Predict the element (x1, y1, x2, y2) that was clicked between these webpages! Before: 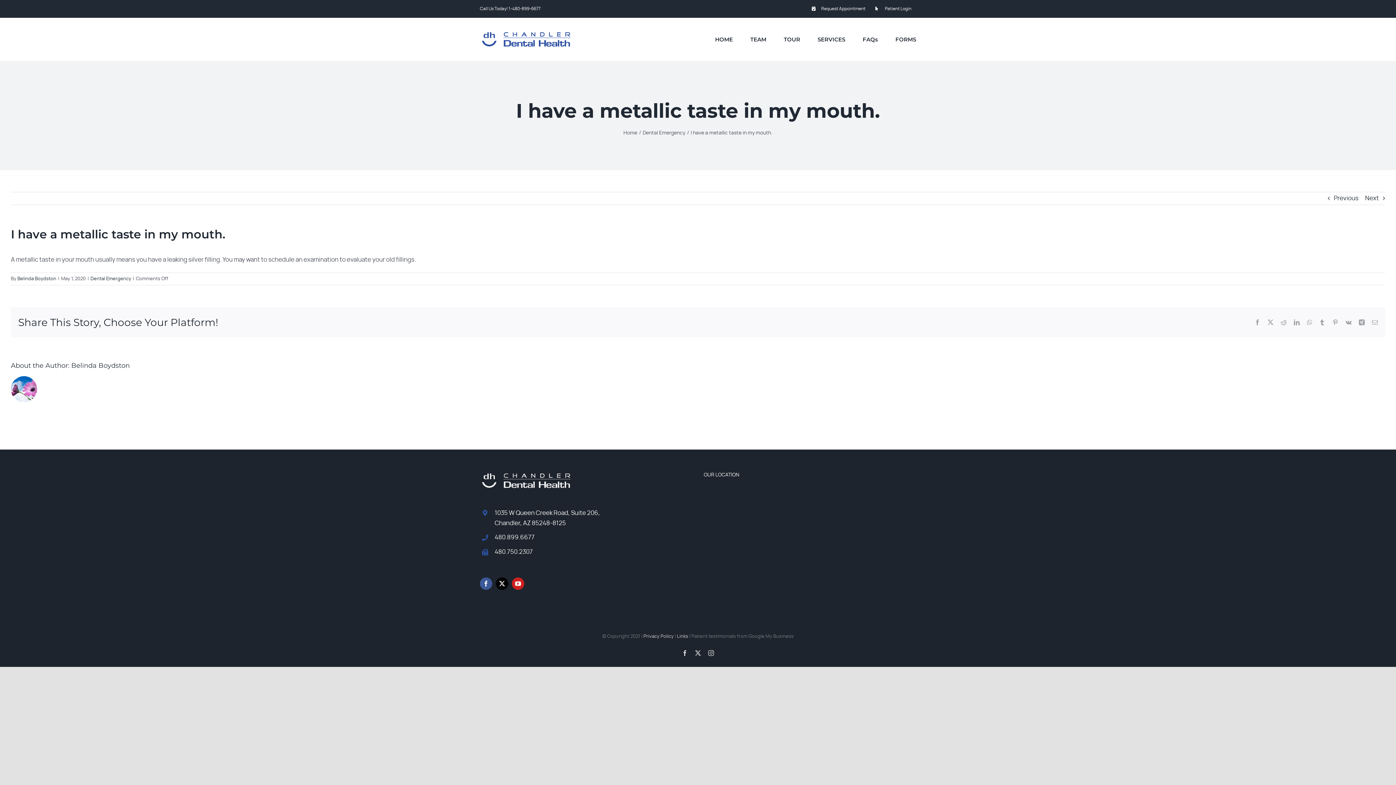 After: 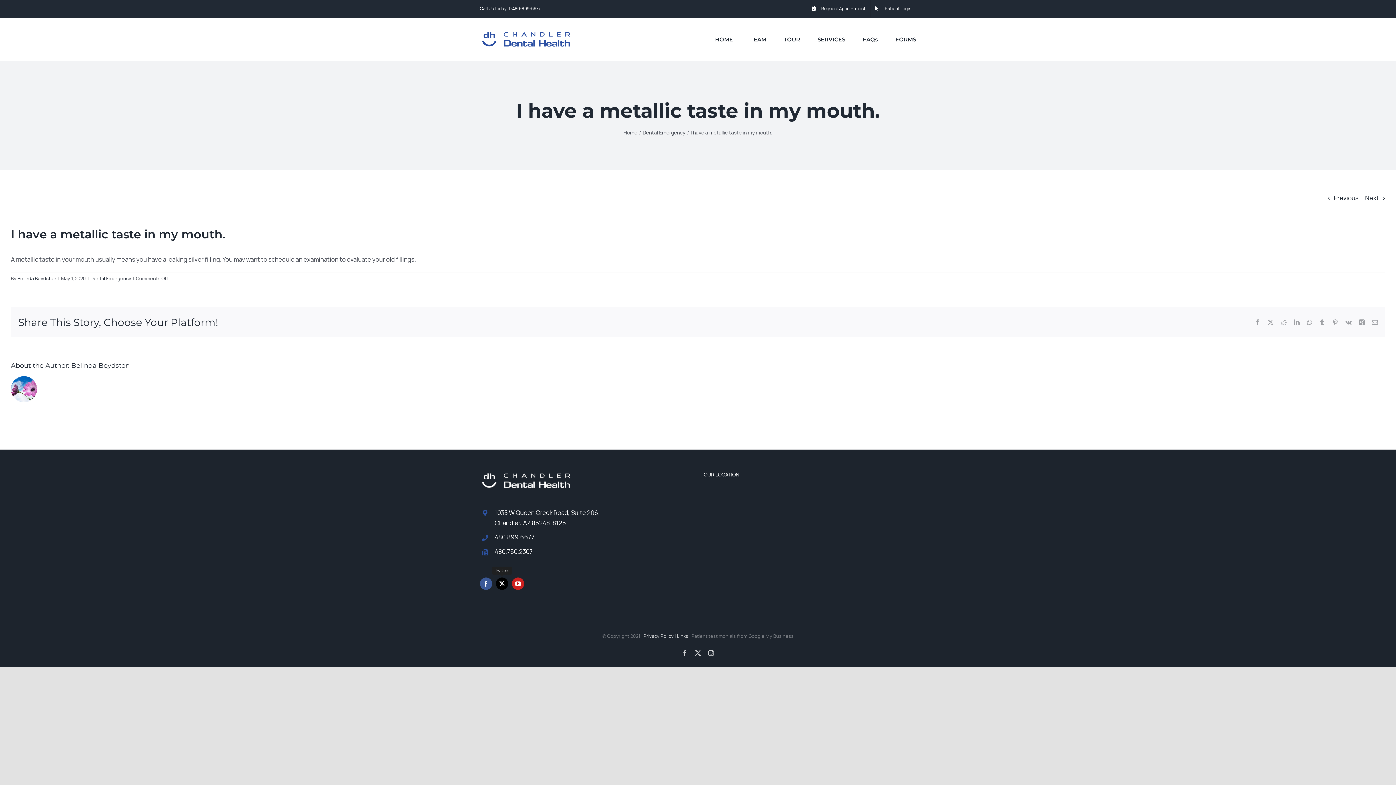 Action: label: Twitter bbox: (496, 577, 508, 590)